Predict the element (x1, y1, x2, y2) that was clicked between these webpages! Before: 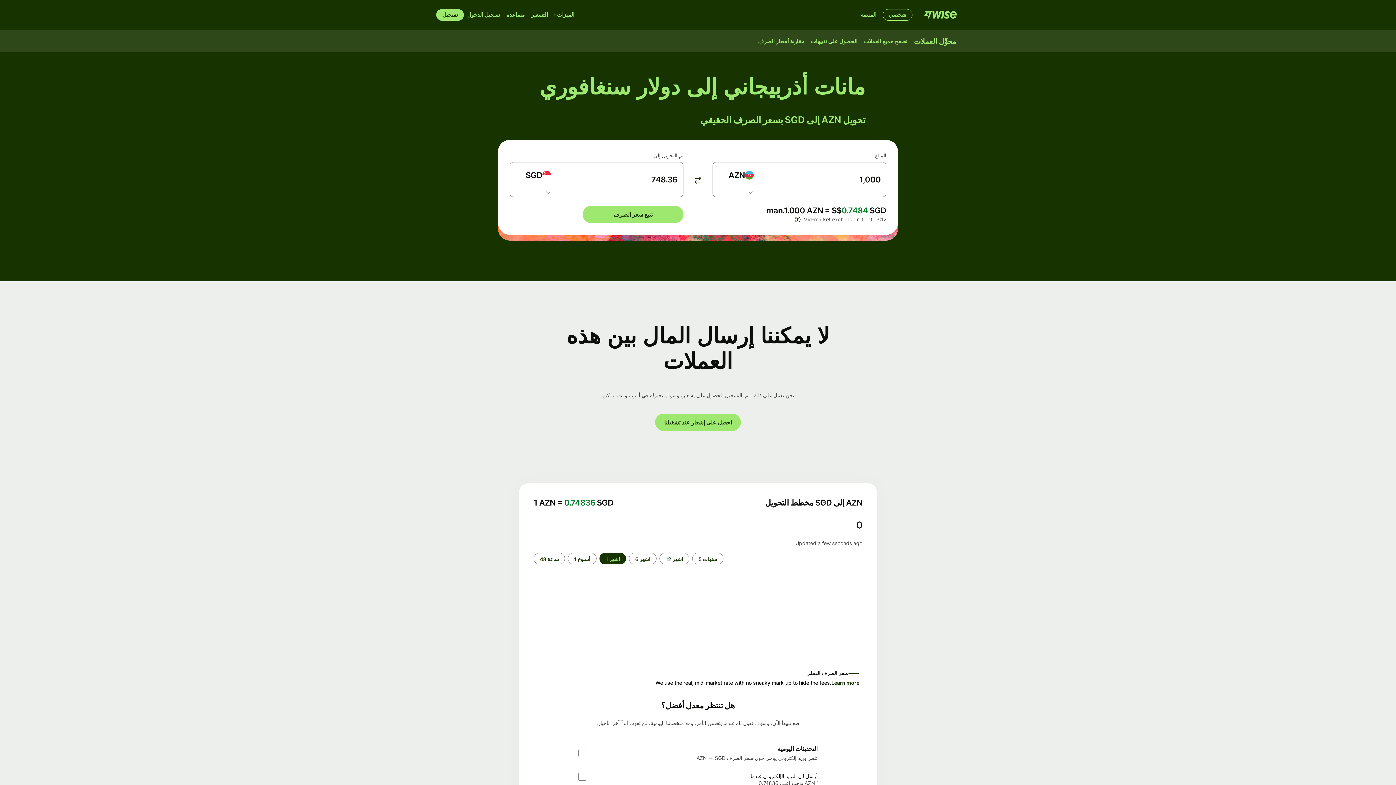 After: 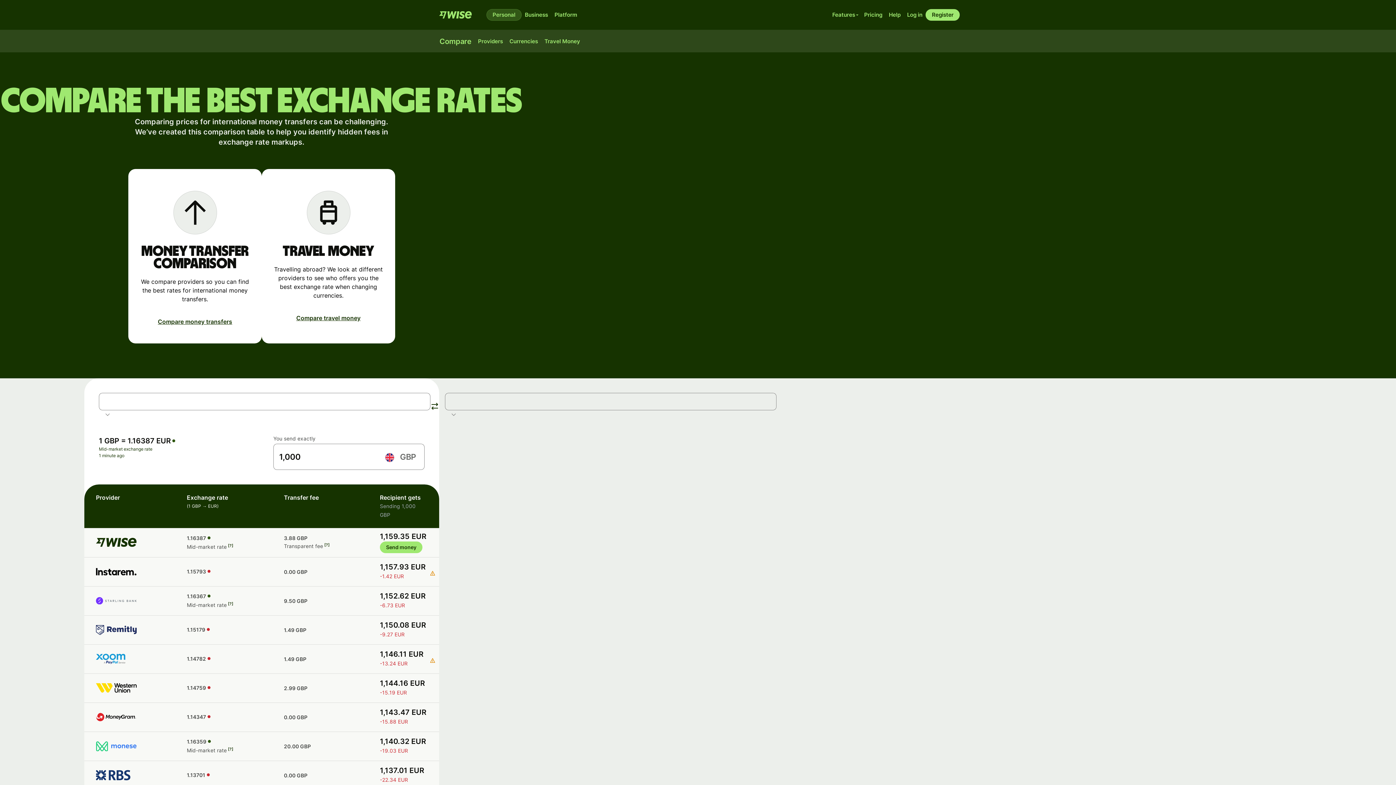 Action: label: مقارنة أسعار الصرف bbox: (755, 35, 807, 47)